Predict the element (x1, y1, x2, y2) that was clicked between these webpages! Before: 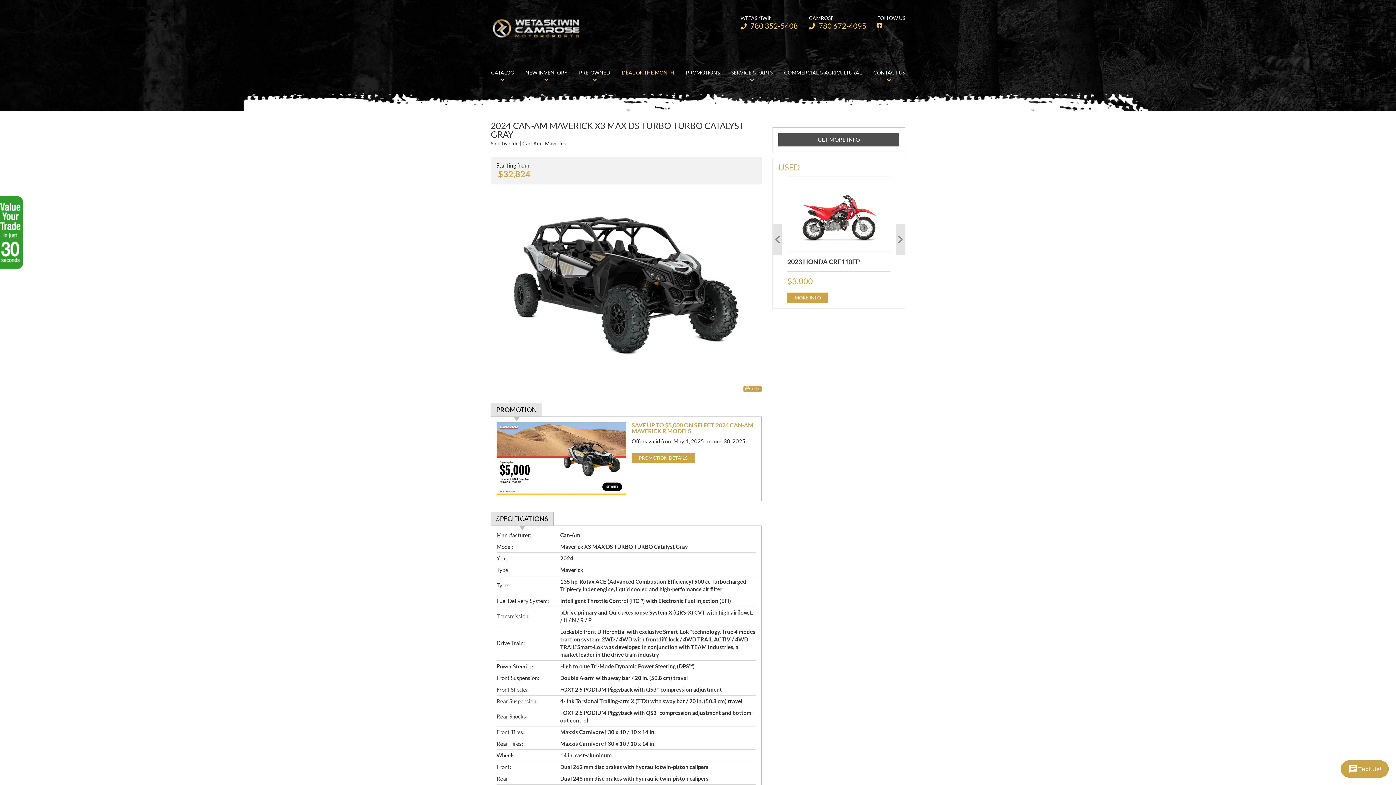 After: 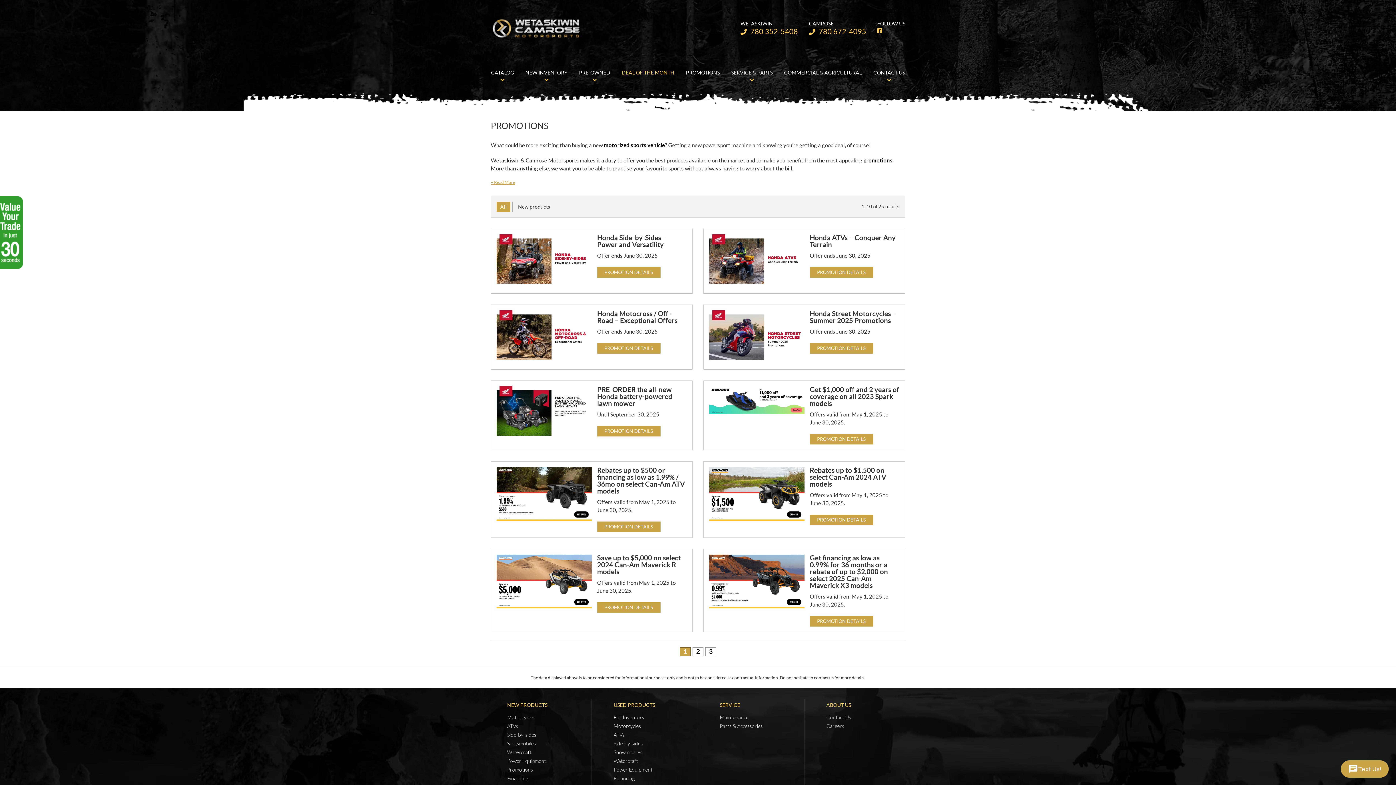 Action: label: PROMOTIONS bbox: (680, 61, 725, 83)